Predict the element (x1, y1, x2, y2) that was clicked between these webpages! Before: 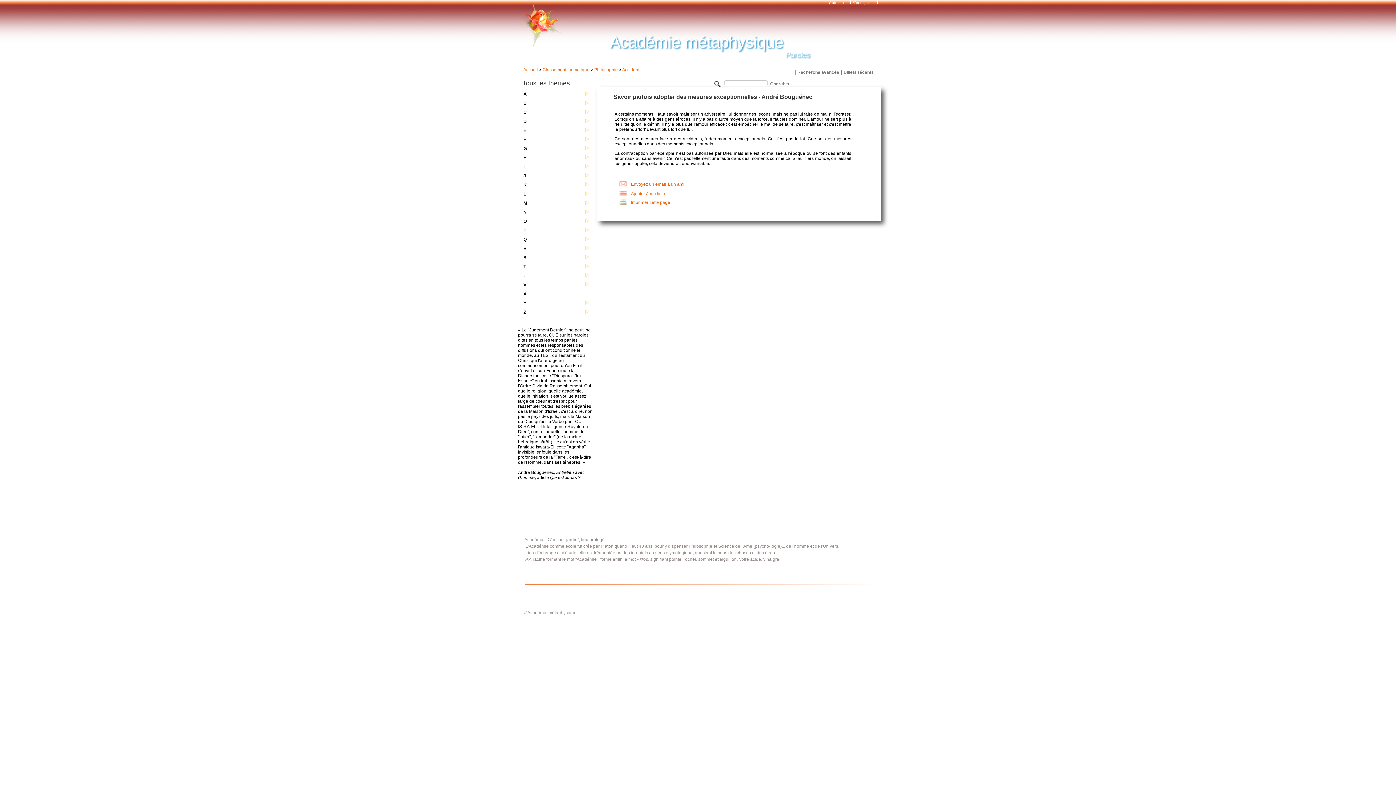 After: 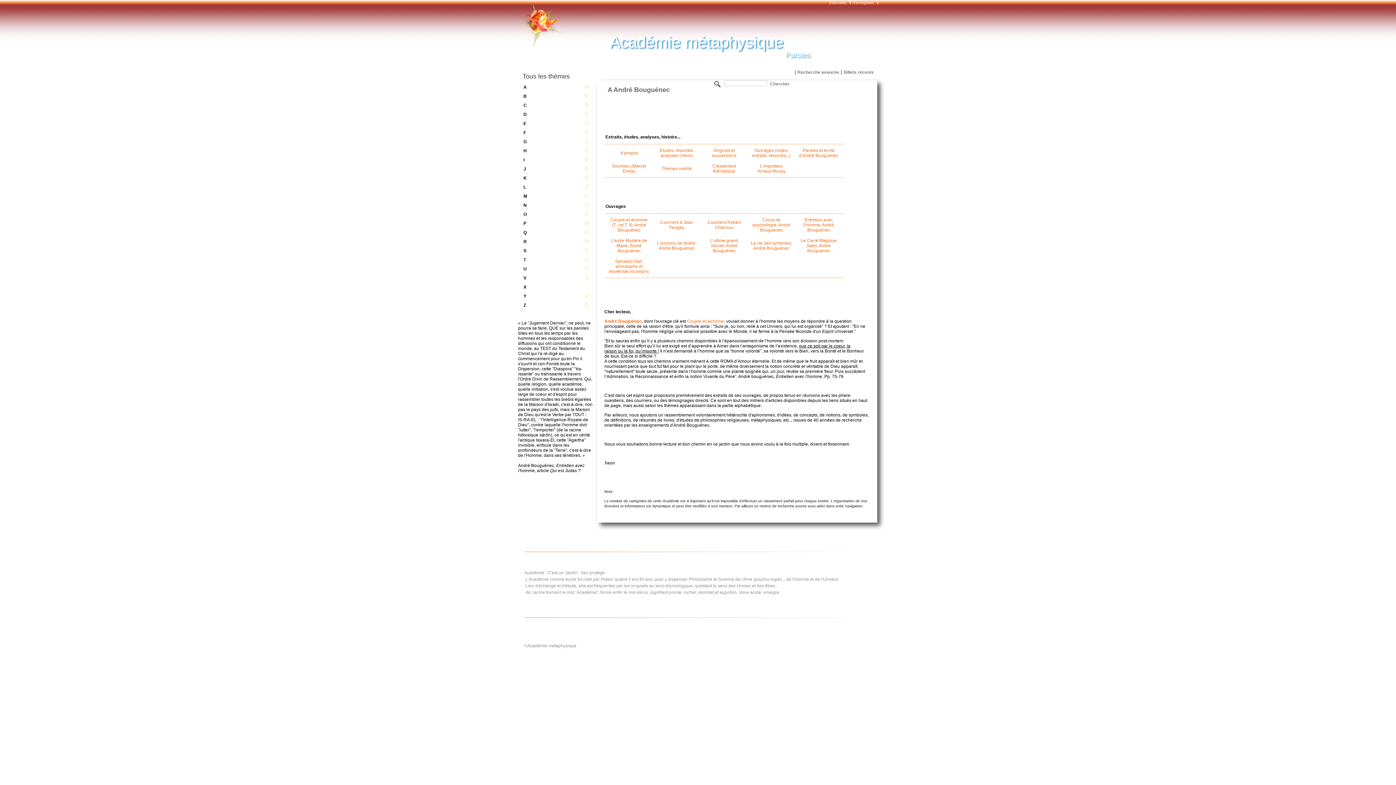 Action: label: K bbox: (520, 181, 590, 190)